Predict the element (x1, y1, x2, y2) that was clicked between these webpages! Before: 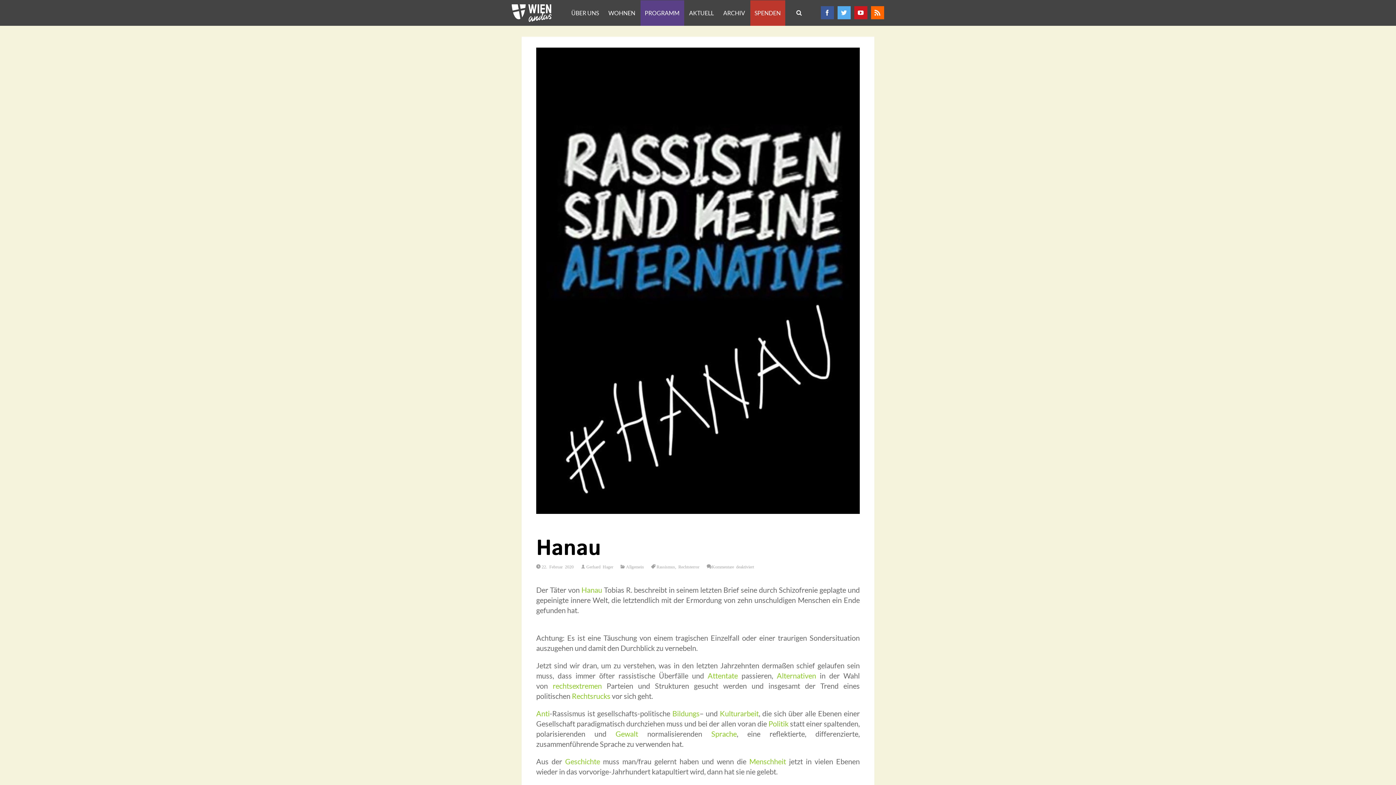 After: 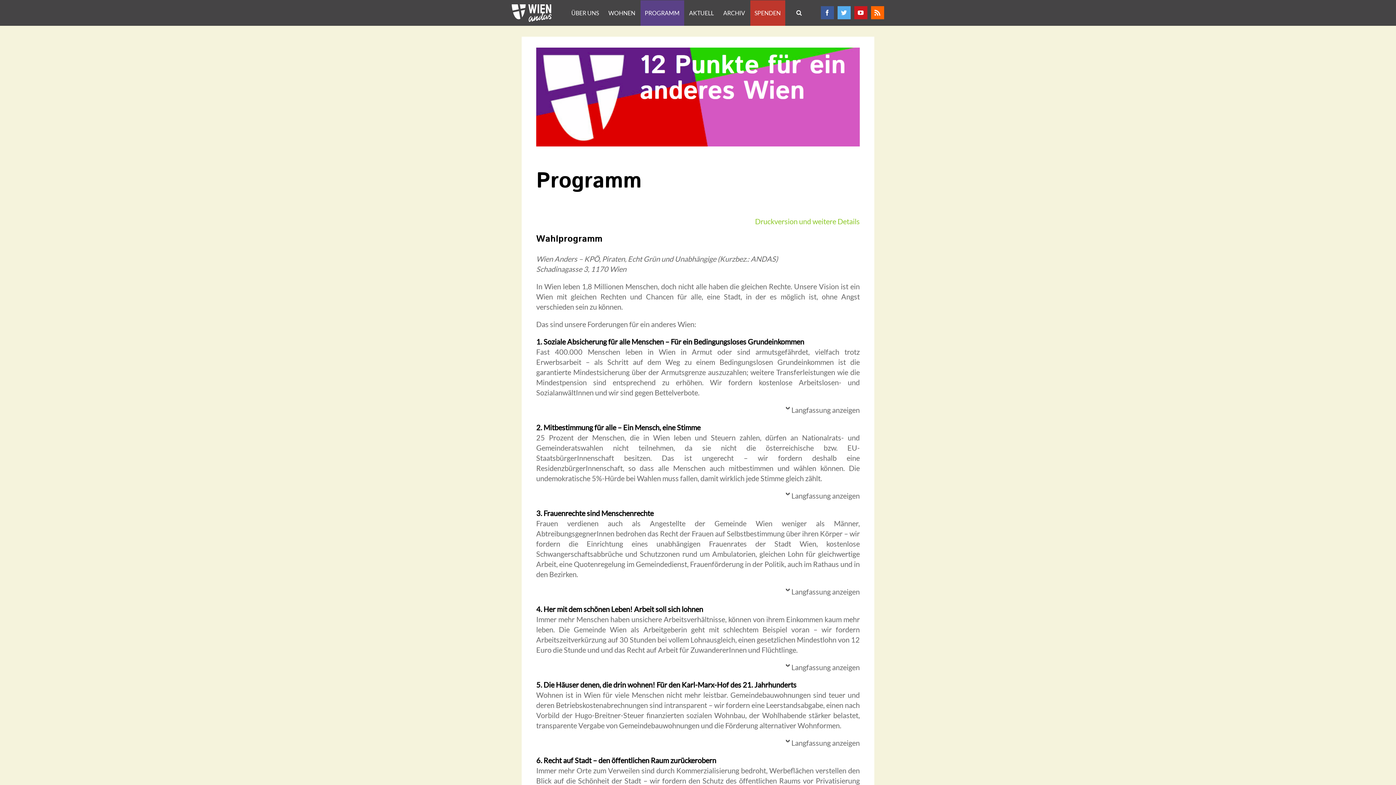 Action: label: PROGRAMM bbox: (640, 0, 684, 25)